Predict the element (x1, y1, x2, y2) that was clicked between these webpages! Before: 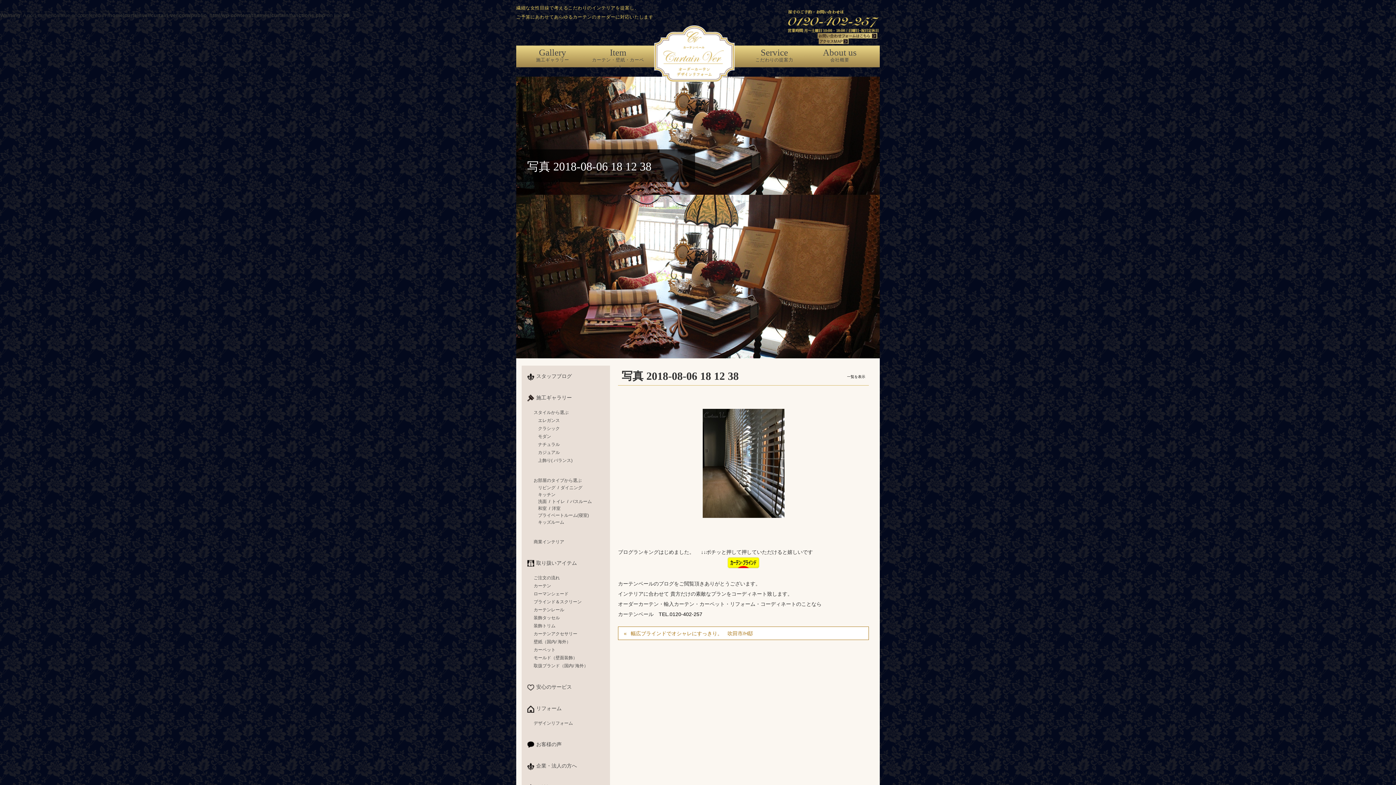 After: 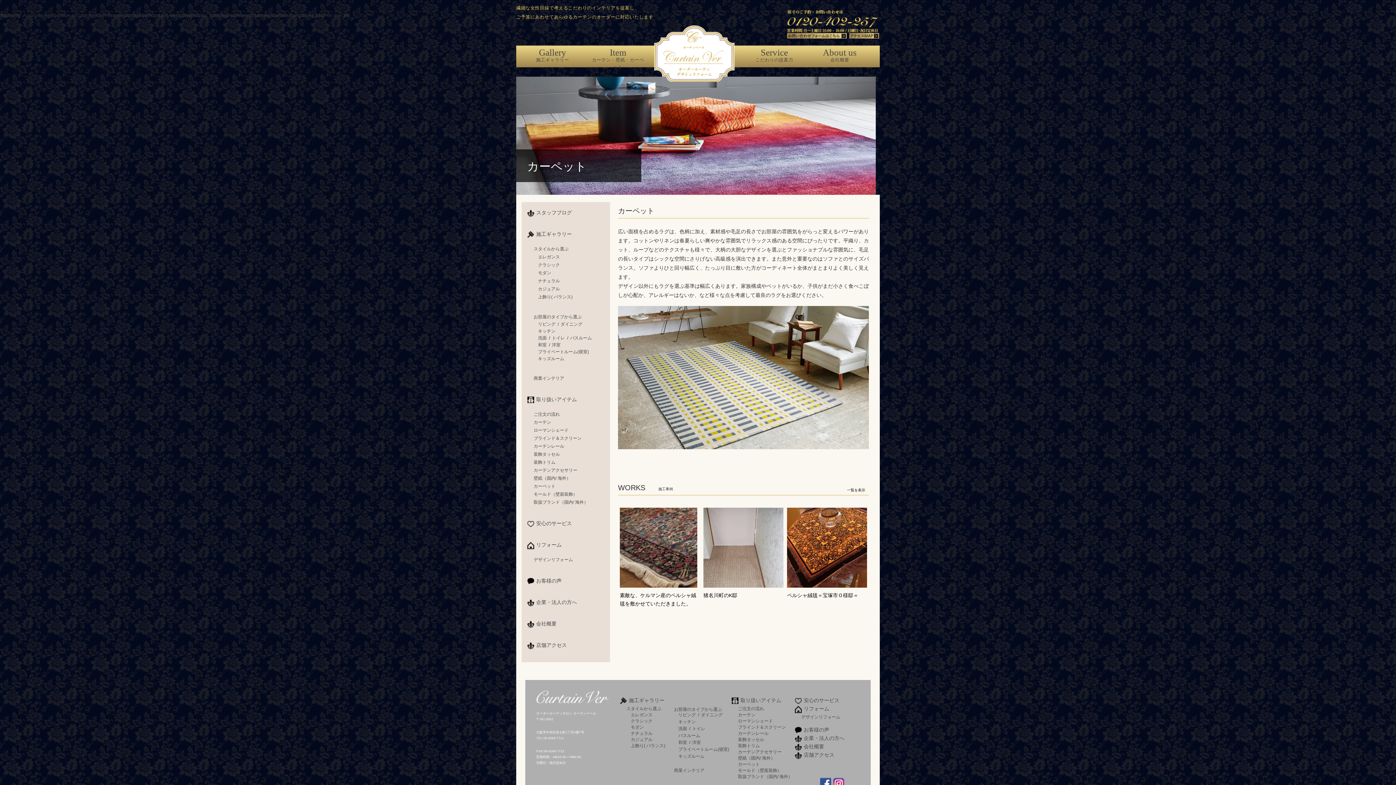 Action: bbox: (527, 646, 604, 654) label: カーペット